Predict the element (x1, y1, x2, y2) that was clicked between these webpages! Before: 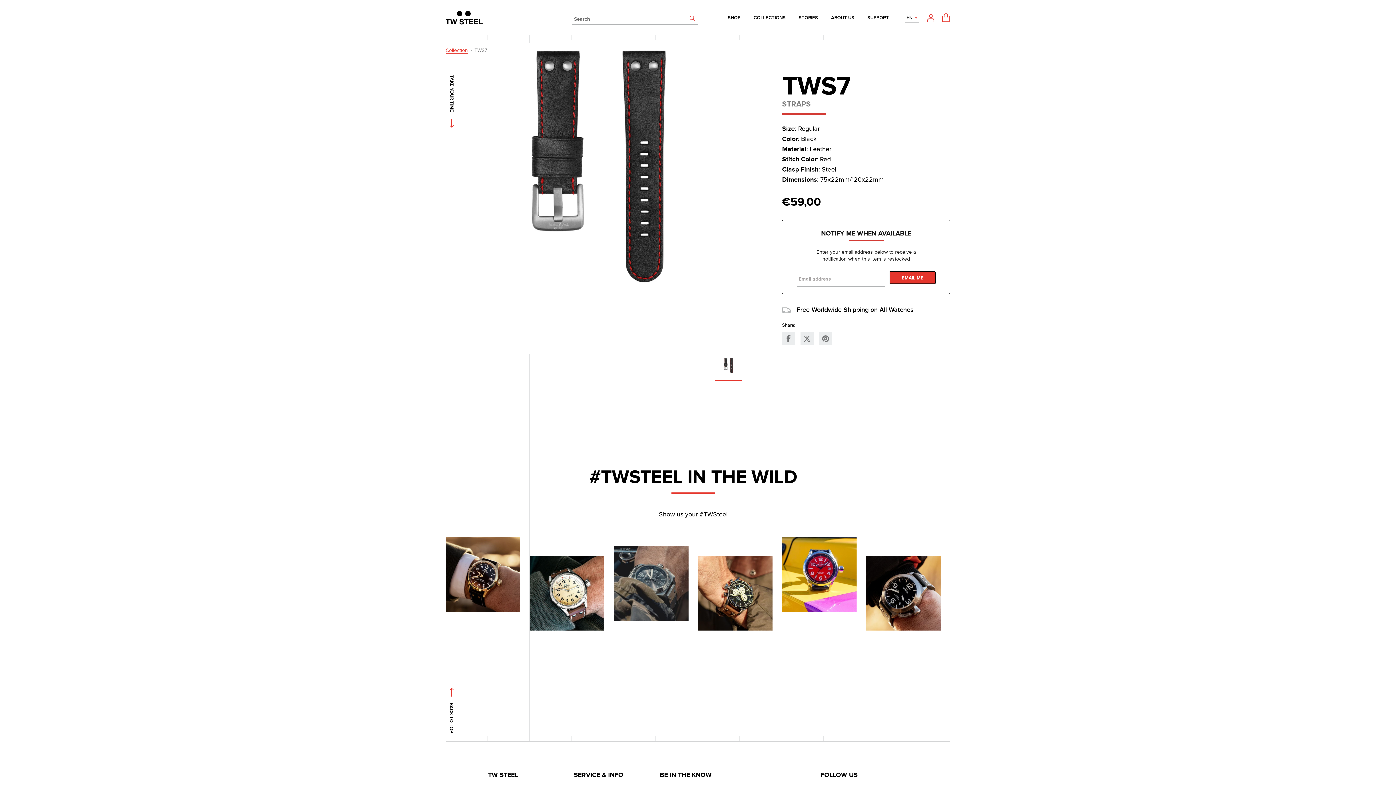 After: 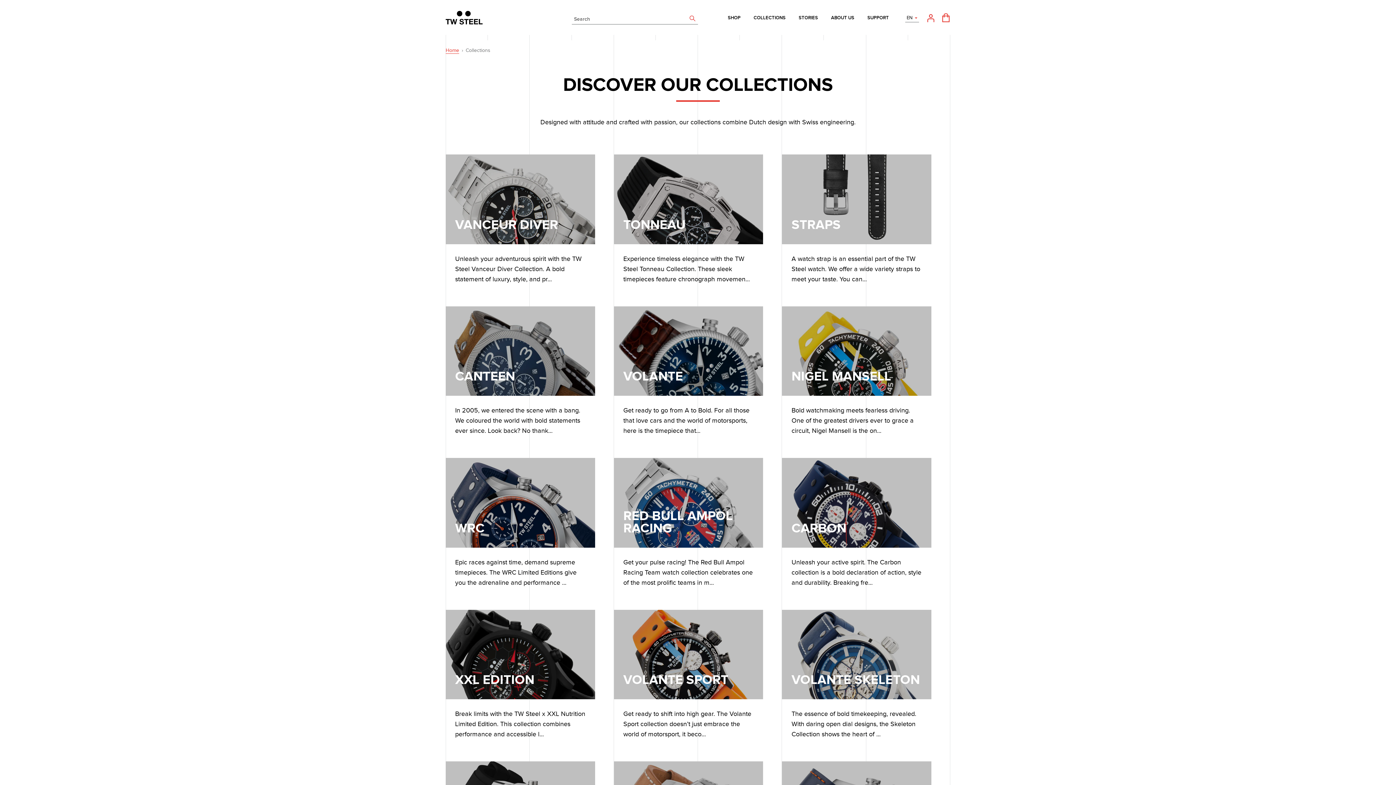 Action: label: COLLECTIONS bbox: (747, 13, 792, 22)